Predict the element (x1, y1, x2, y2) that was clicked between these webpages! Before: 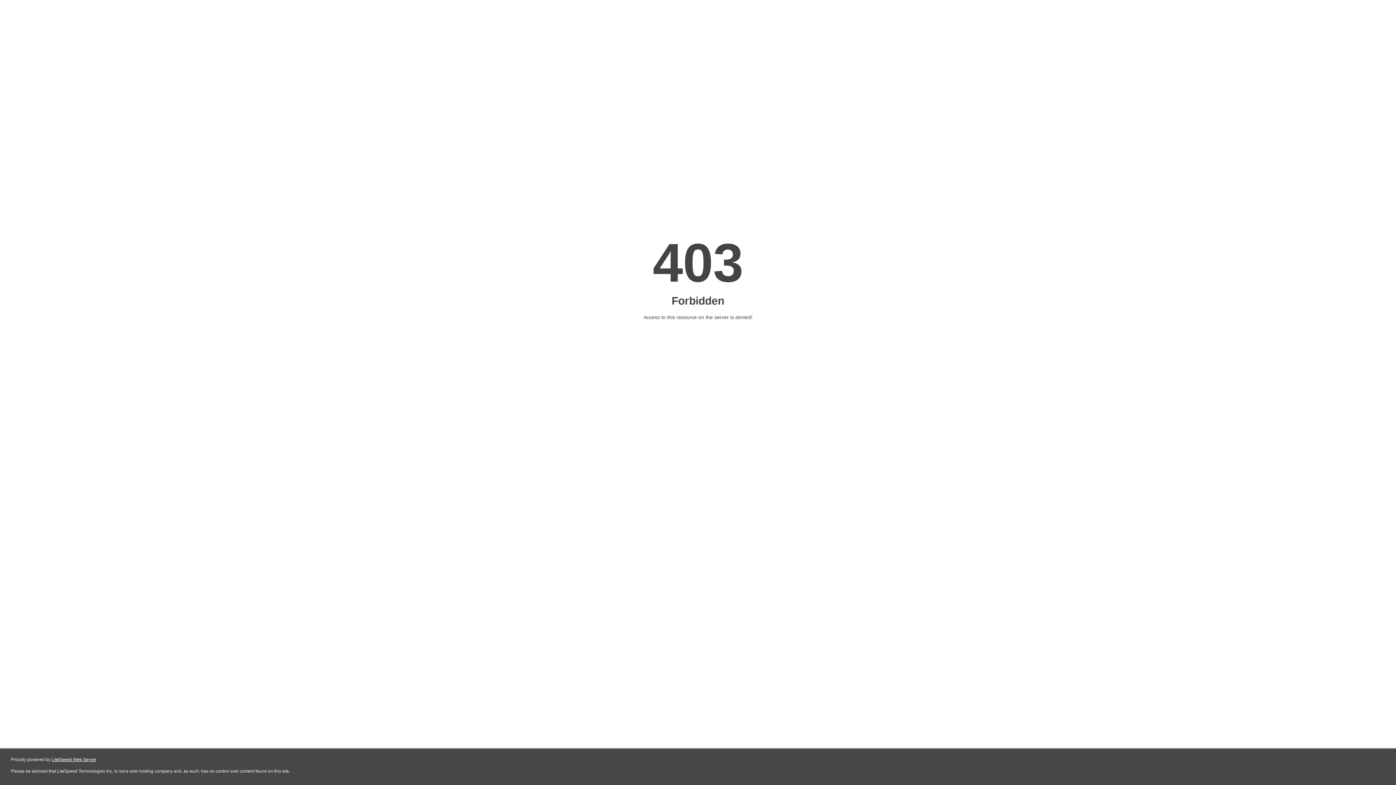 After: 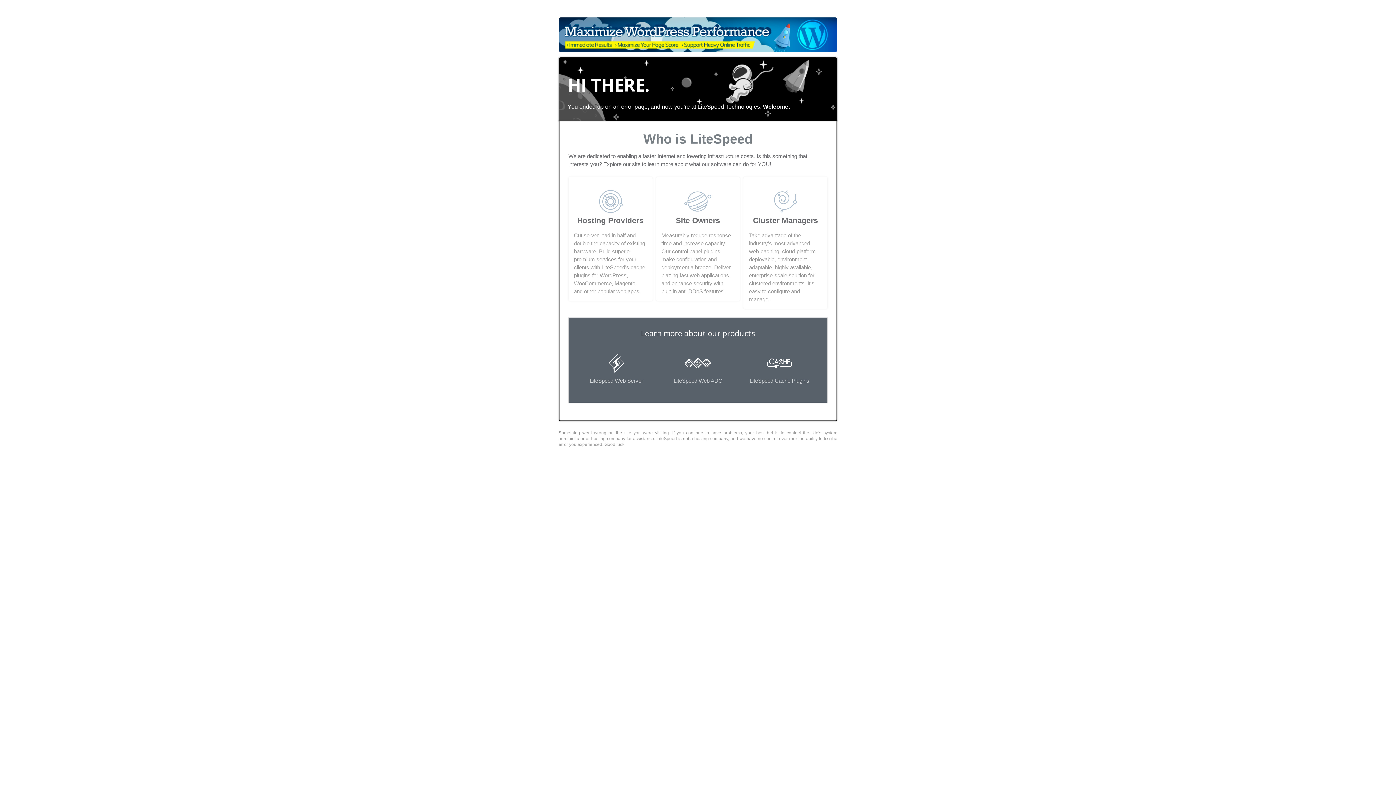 Action: bbox: (51, 757, 96, 762) label: LiteSpeed Web Server